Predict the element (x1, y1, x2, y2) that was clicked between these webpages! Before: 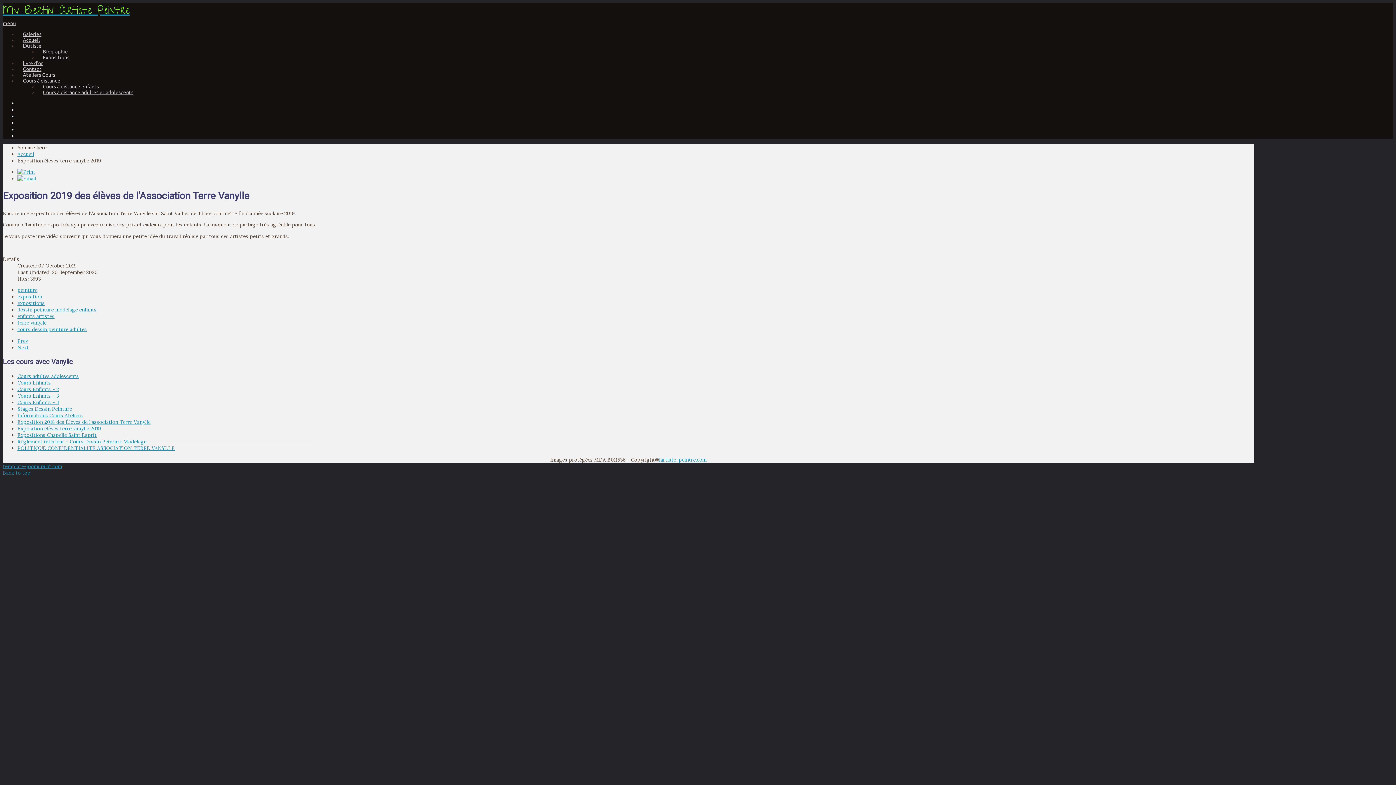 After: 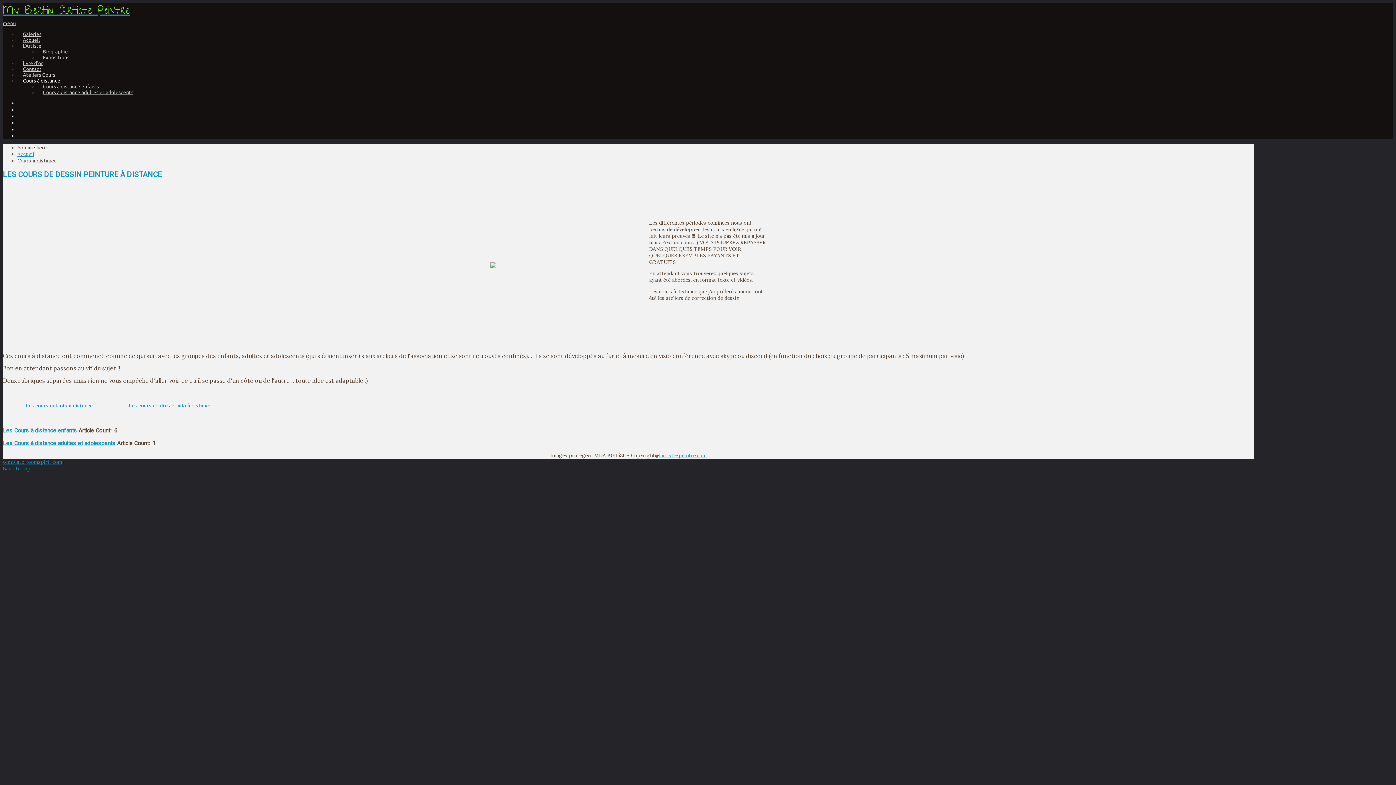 Action: label: Cours à distance bbox: (22, 77, 60, 83)